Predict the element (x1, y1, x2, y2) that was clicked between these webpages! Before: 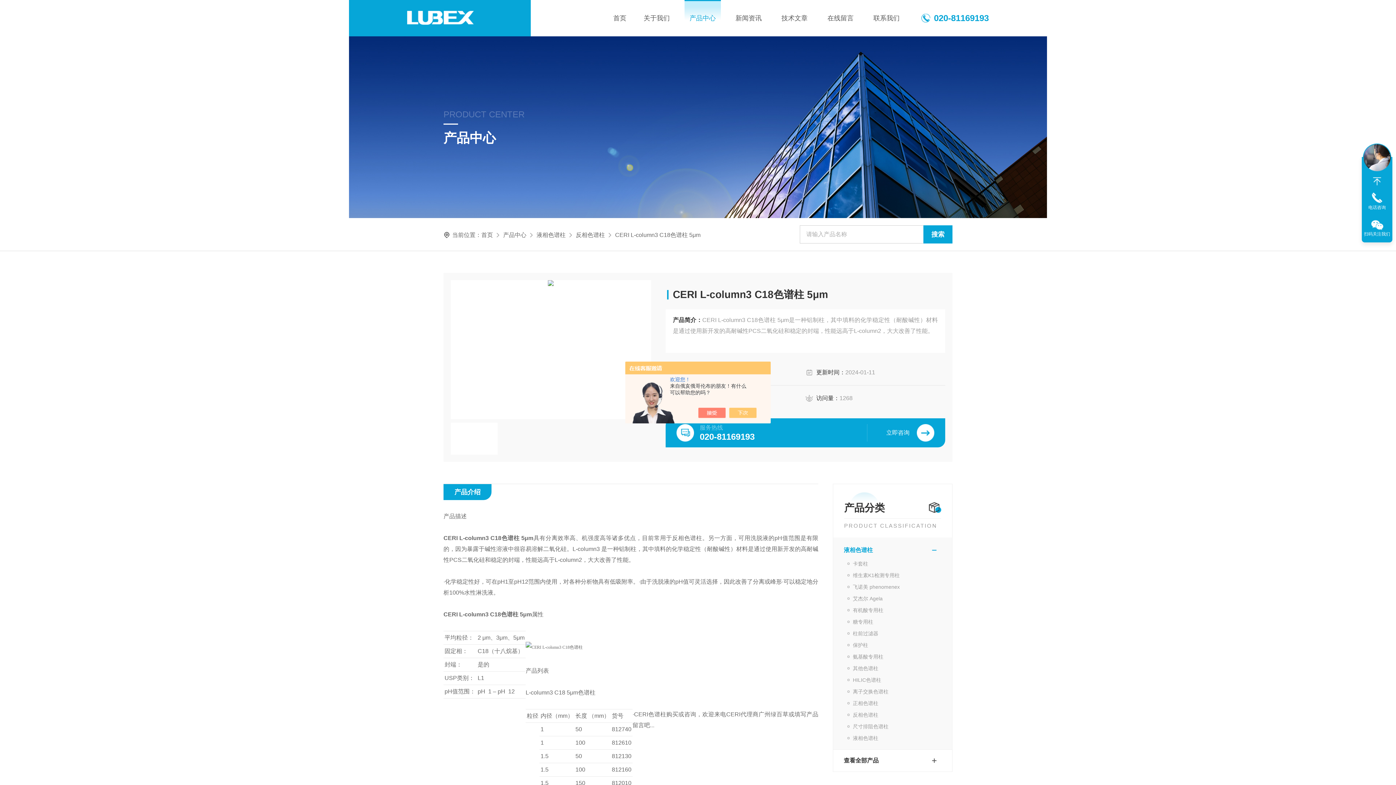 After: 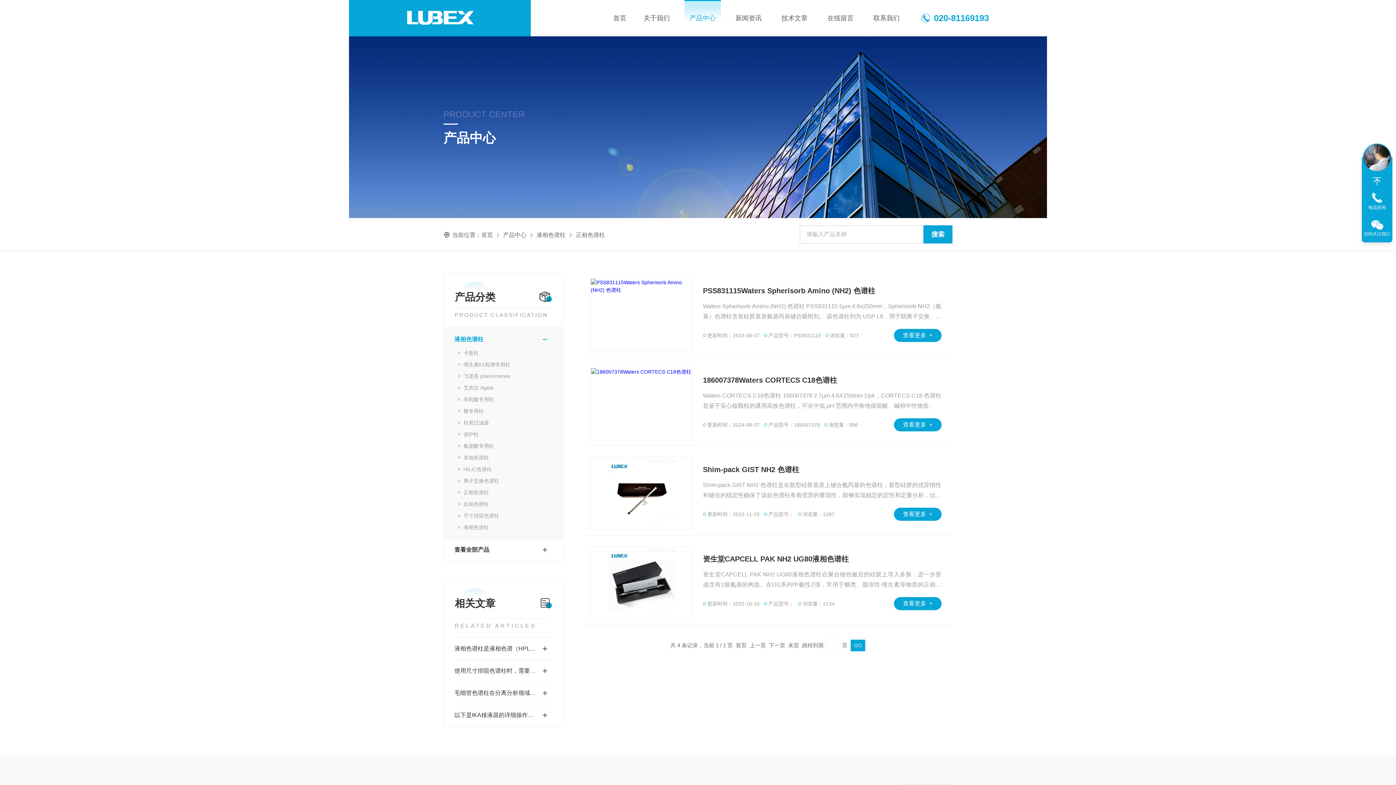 Action: label: 正相色谱柱 bbox: (844, 697, 941, 709)